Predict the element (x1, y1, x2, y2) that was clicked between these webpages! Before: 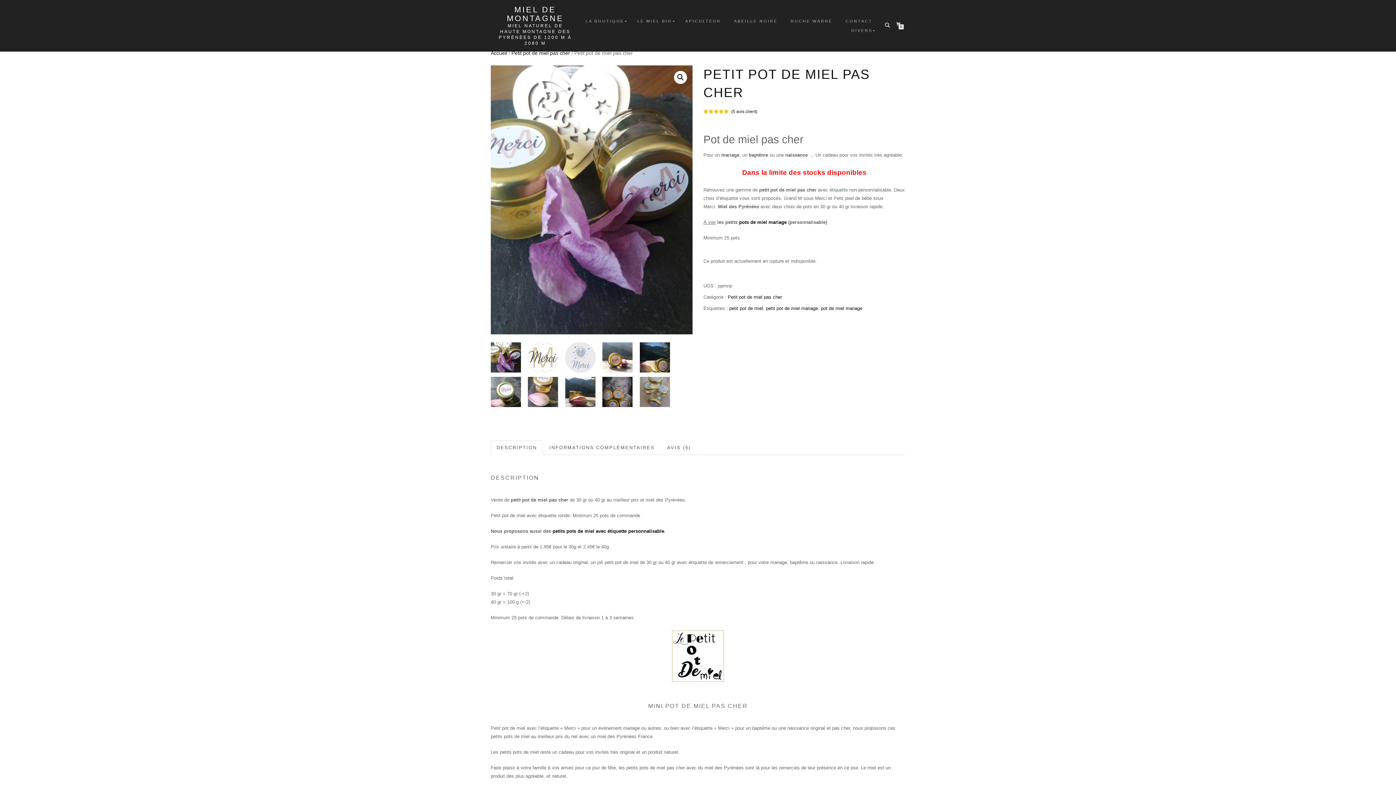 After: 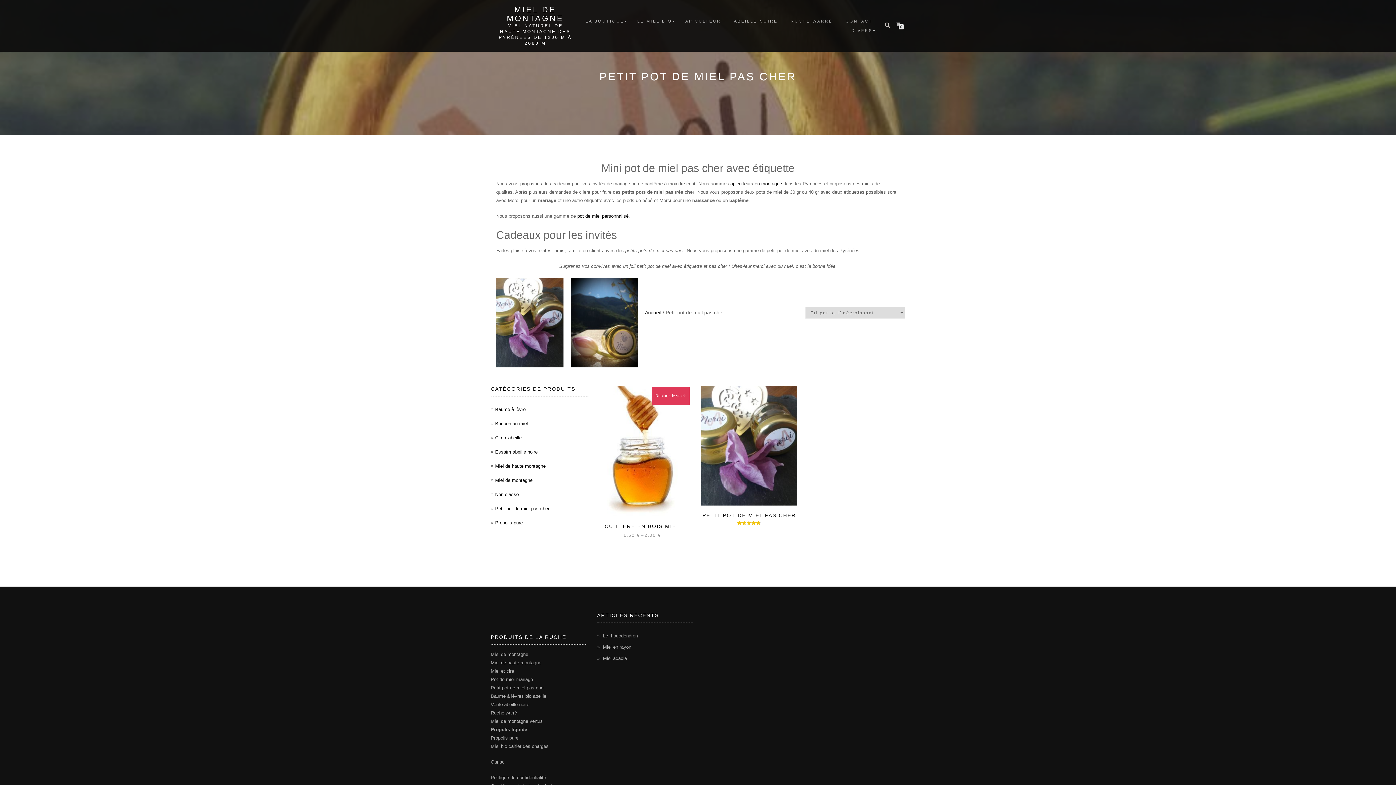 Action: bbox: (511, 50, 570, 56) label: Petit pot de miel pas cher